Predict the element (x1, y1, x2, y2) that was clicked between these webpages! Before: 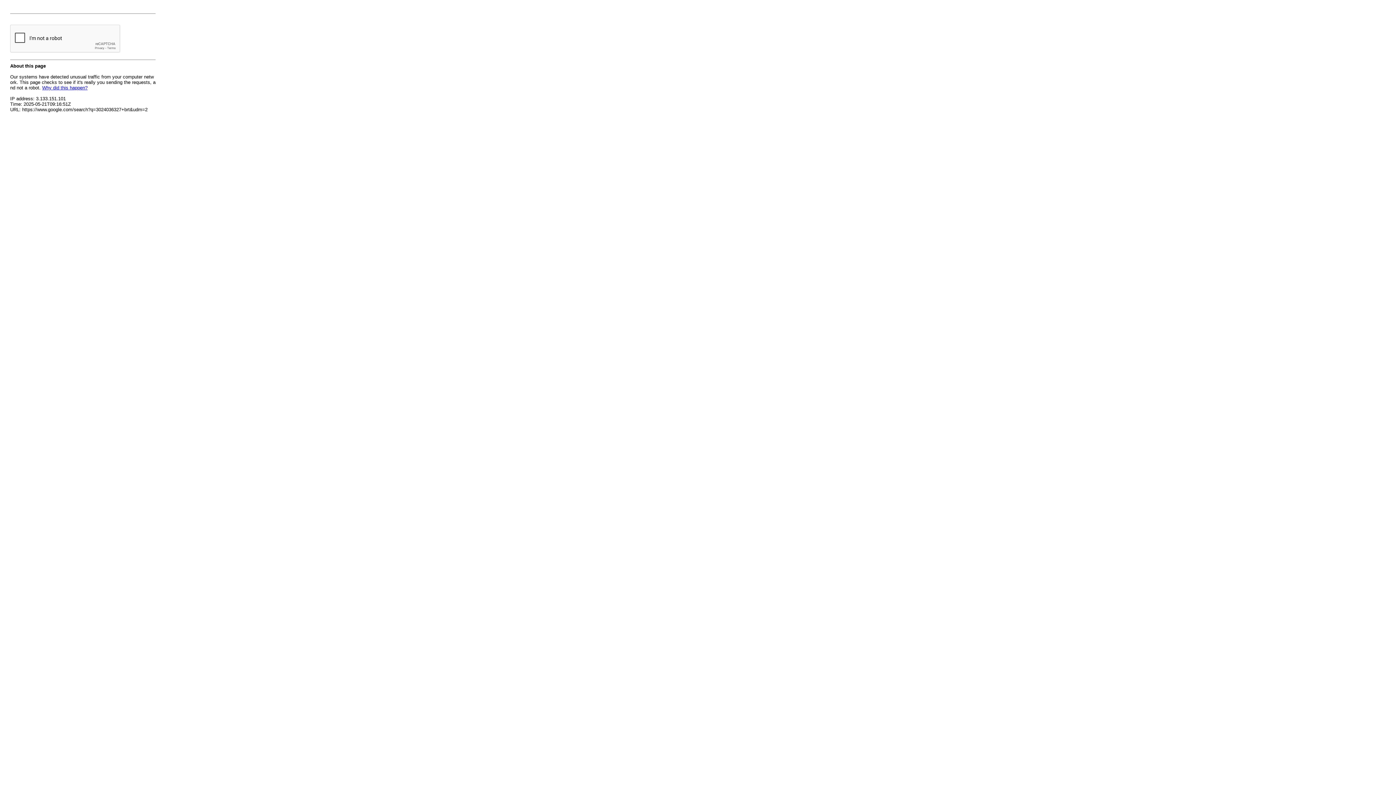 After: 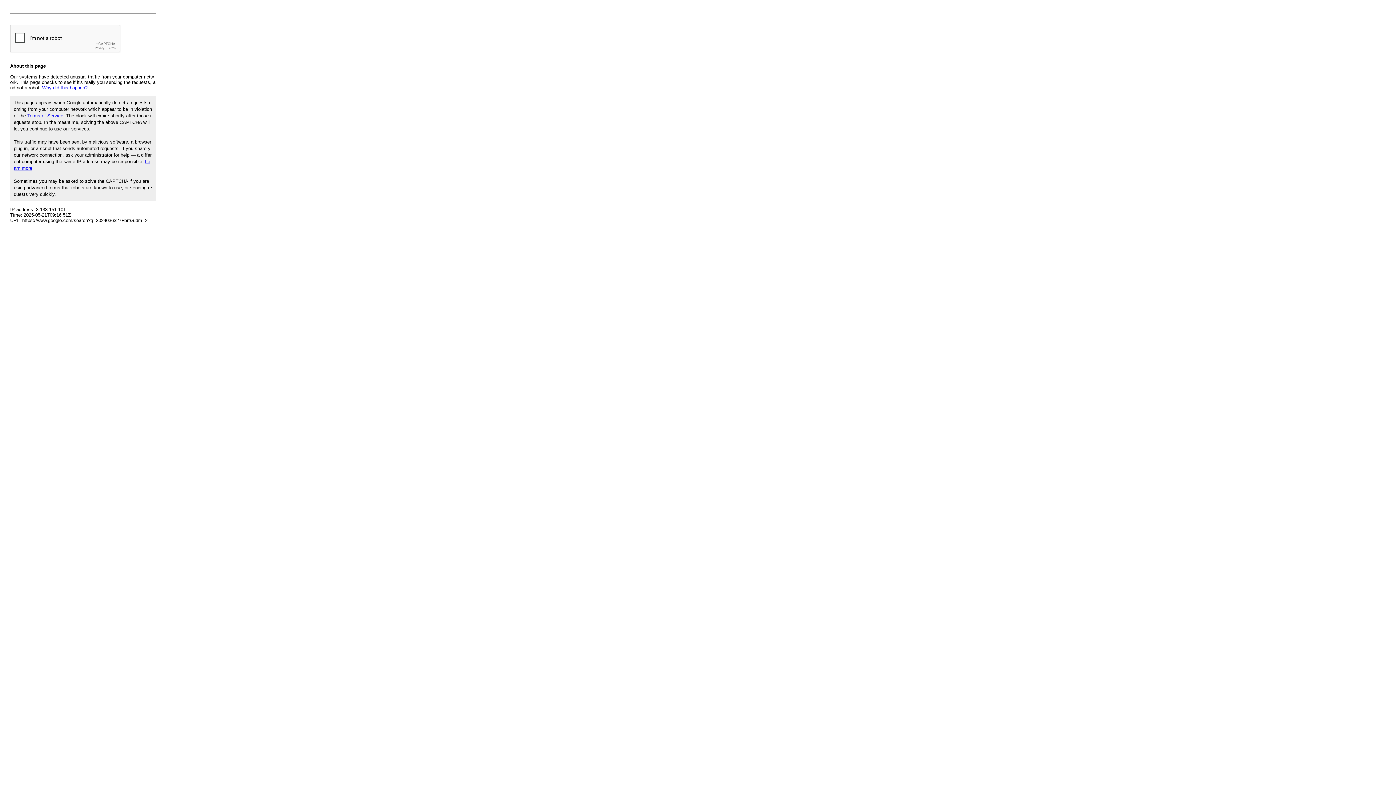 Action: bbox: (42, 85, 87, 90) label: Why did this happen?